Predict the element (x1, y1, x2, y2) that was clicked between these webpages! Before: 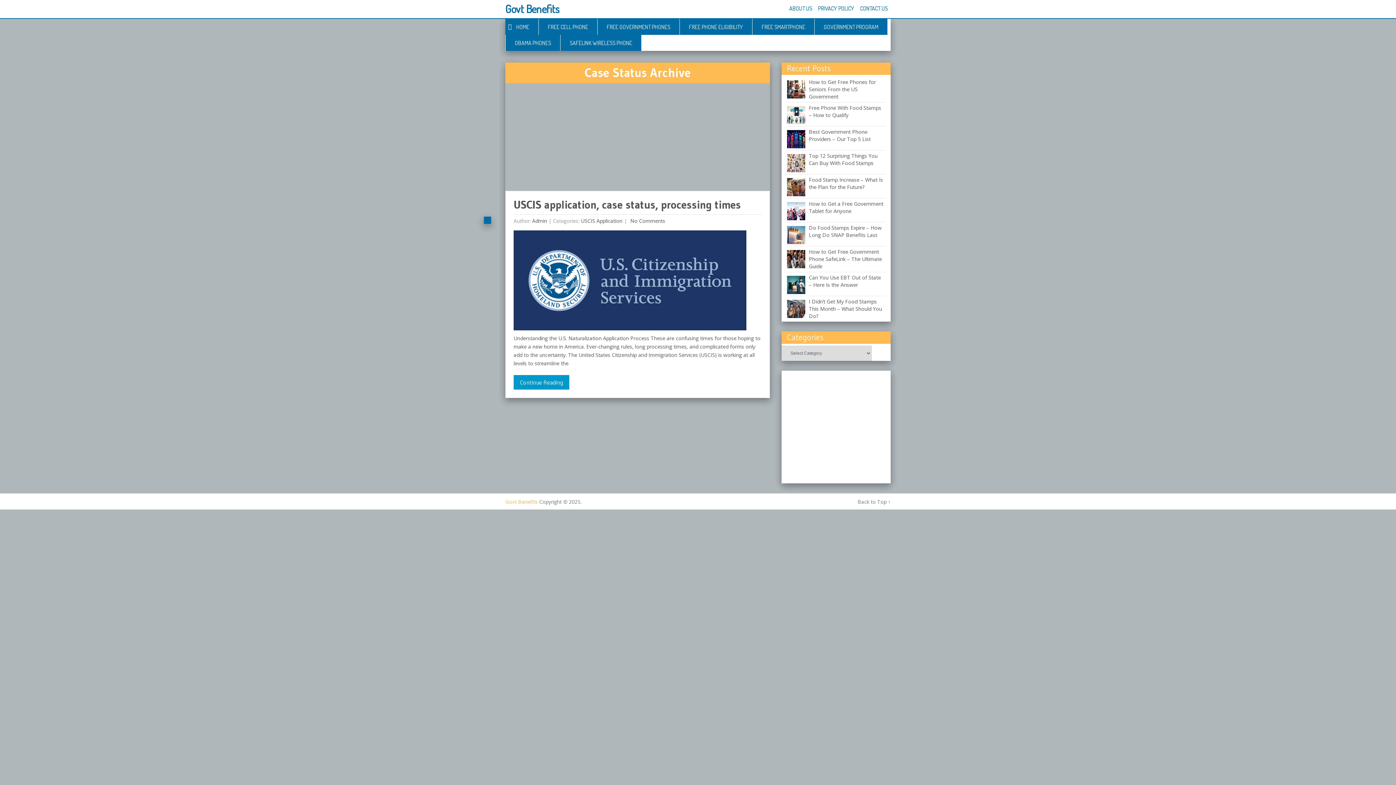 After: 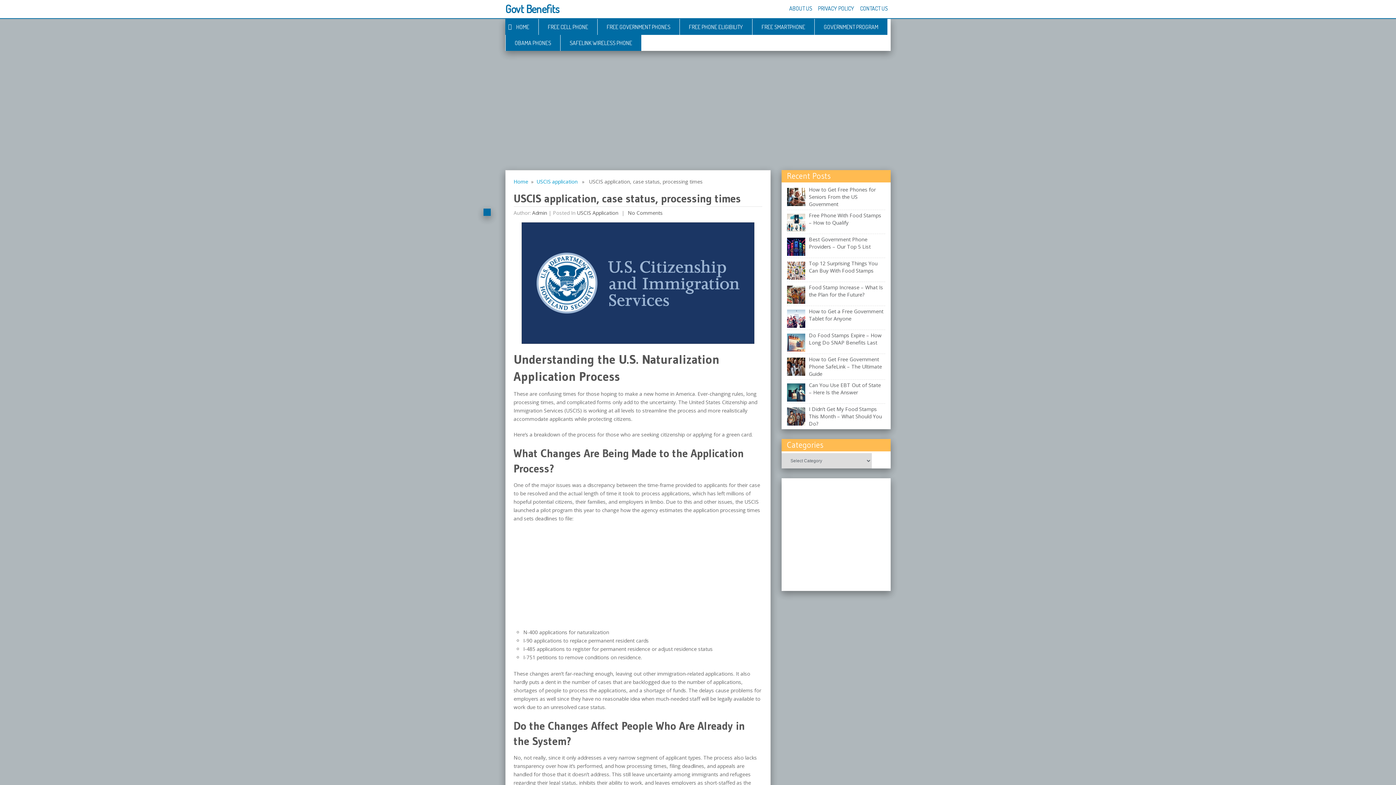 Action: bbox: (513, 375, 569, 389) label: Continue Reading